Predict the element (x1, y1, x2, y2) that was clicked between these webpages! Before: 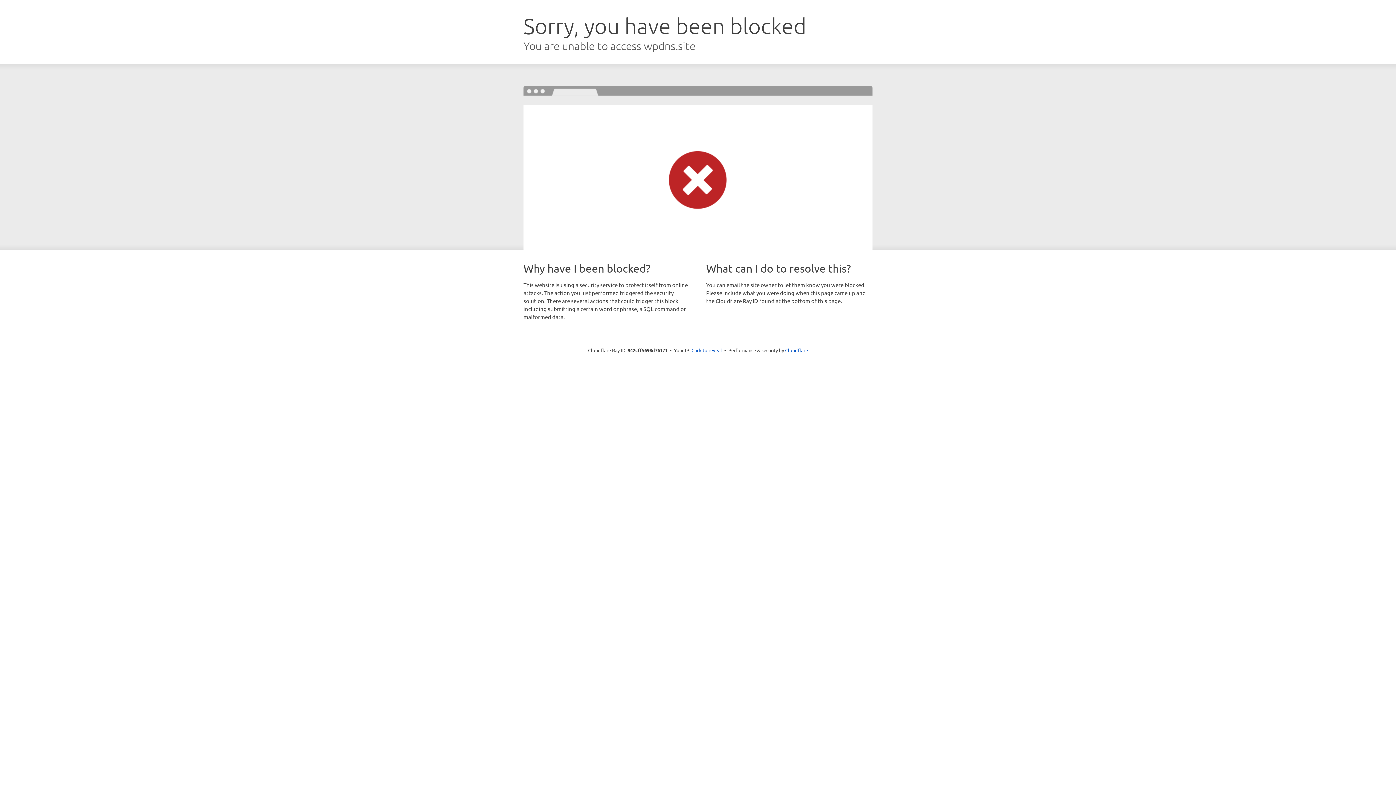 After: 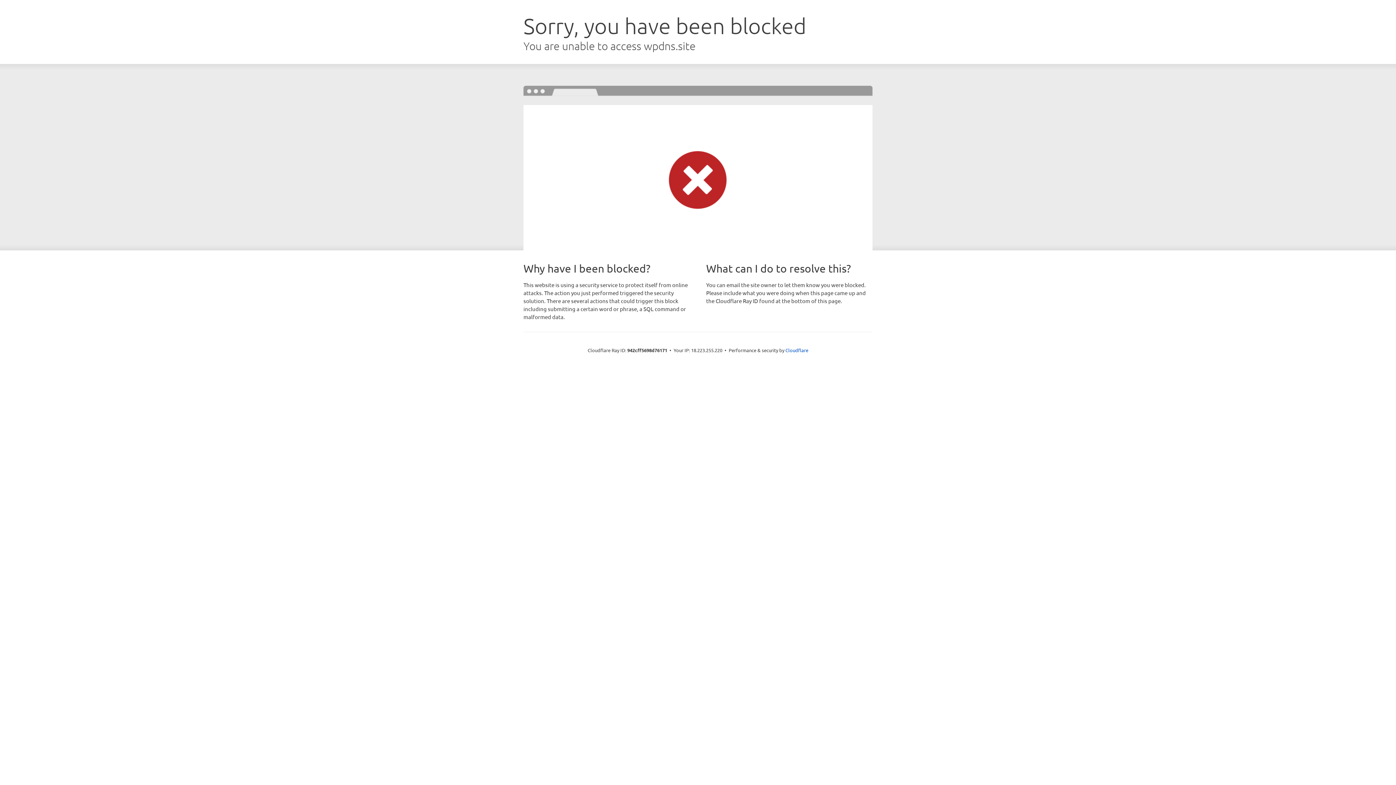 Action: label: Click to reveal bbox: (691, 346, 722, 353)